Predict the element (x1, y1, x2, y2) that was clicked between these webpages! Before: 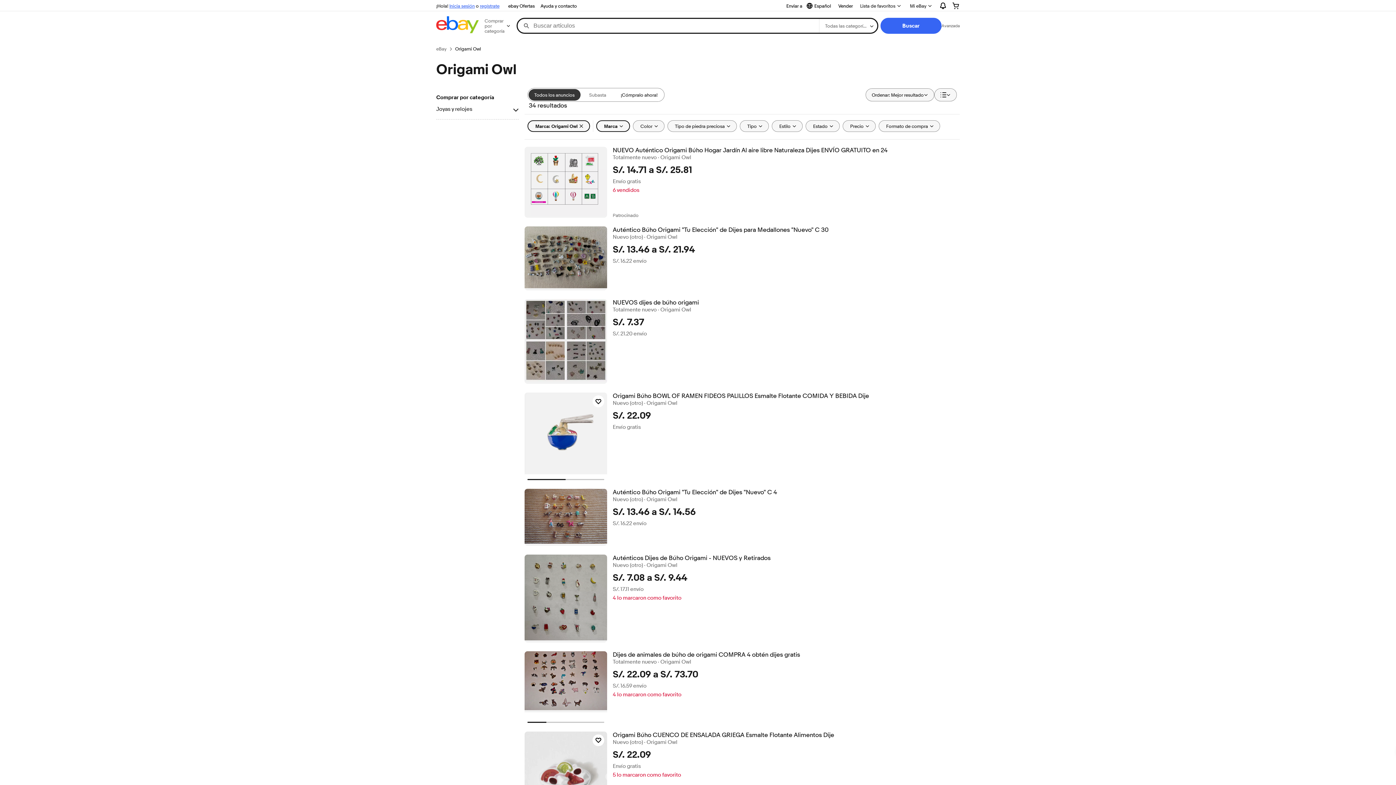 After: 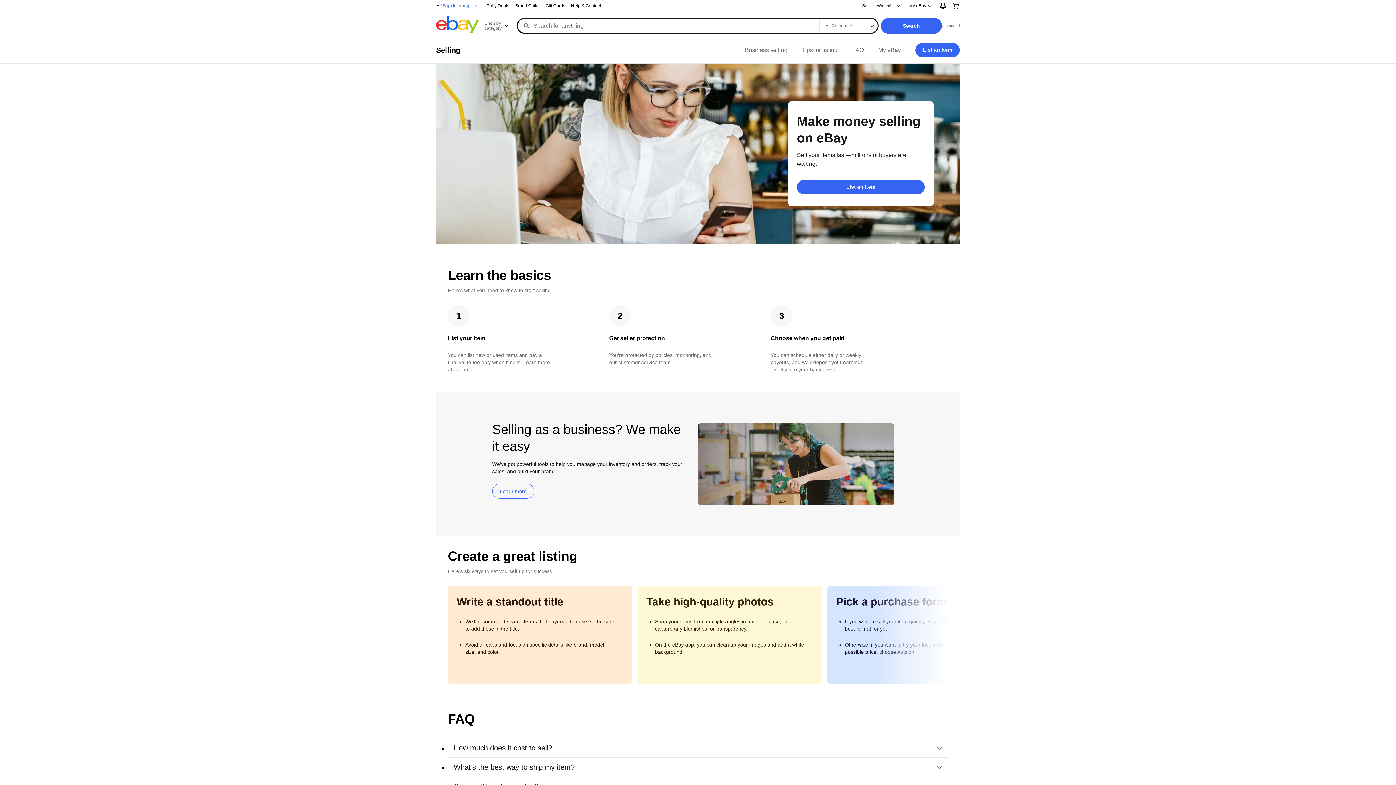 Action: bbox: (835, 1, 856, 10) label: Vender